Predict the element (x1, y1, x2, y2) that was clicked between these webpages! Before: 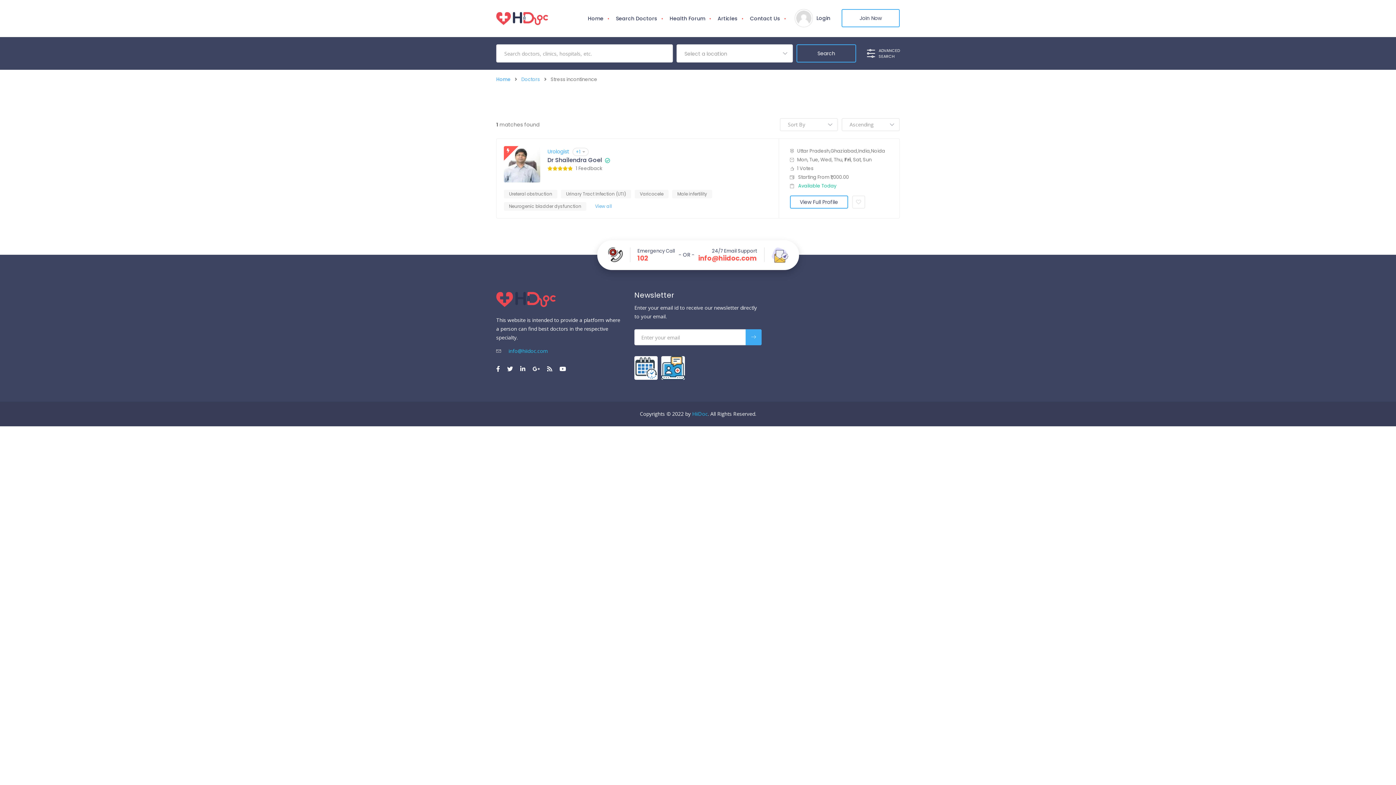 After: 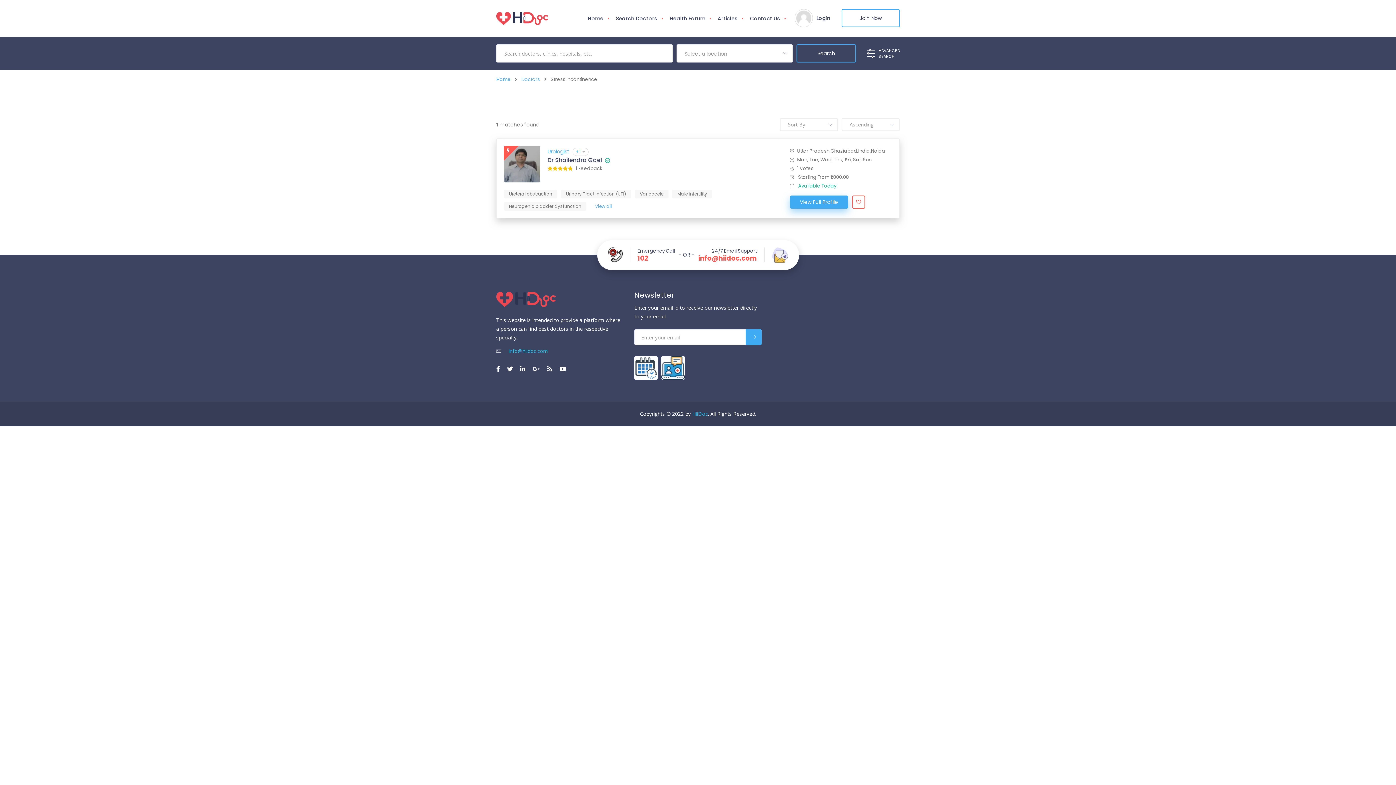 Action: bbox: (852, 195, 865, 208)